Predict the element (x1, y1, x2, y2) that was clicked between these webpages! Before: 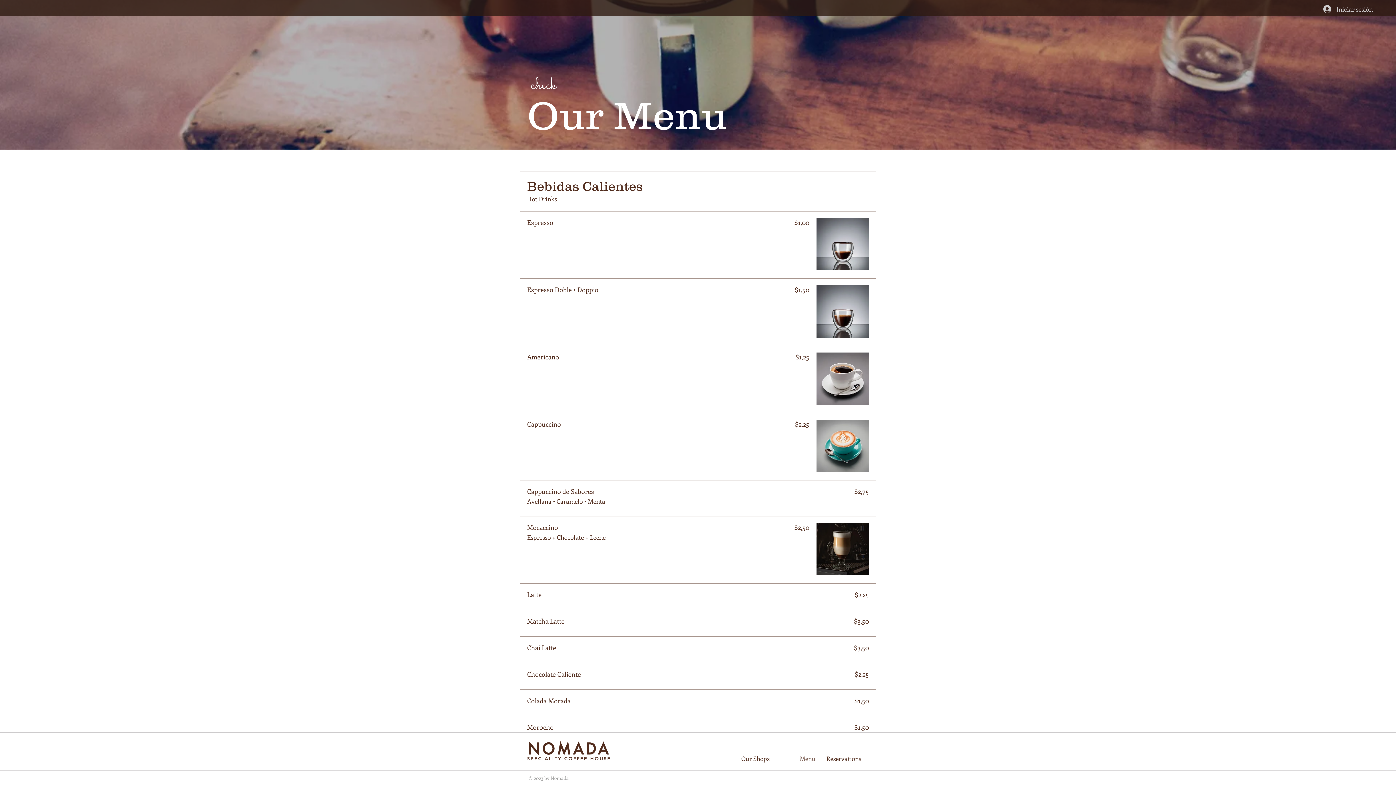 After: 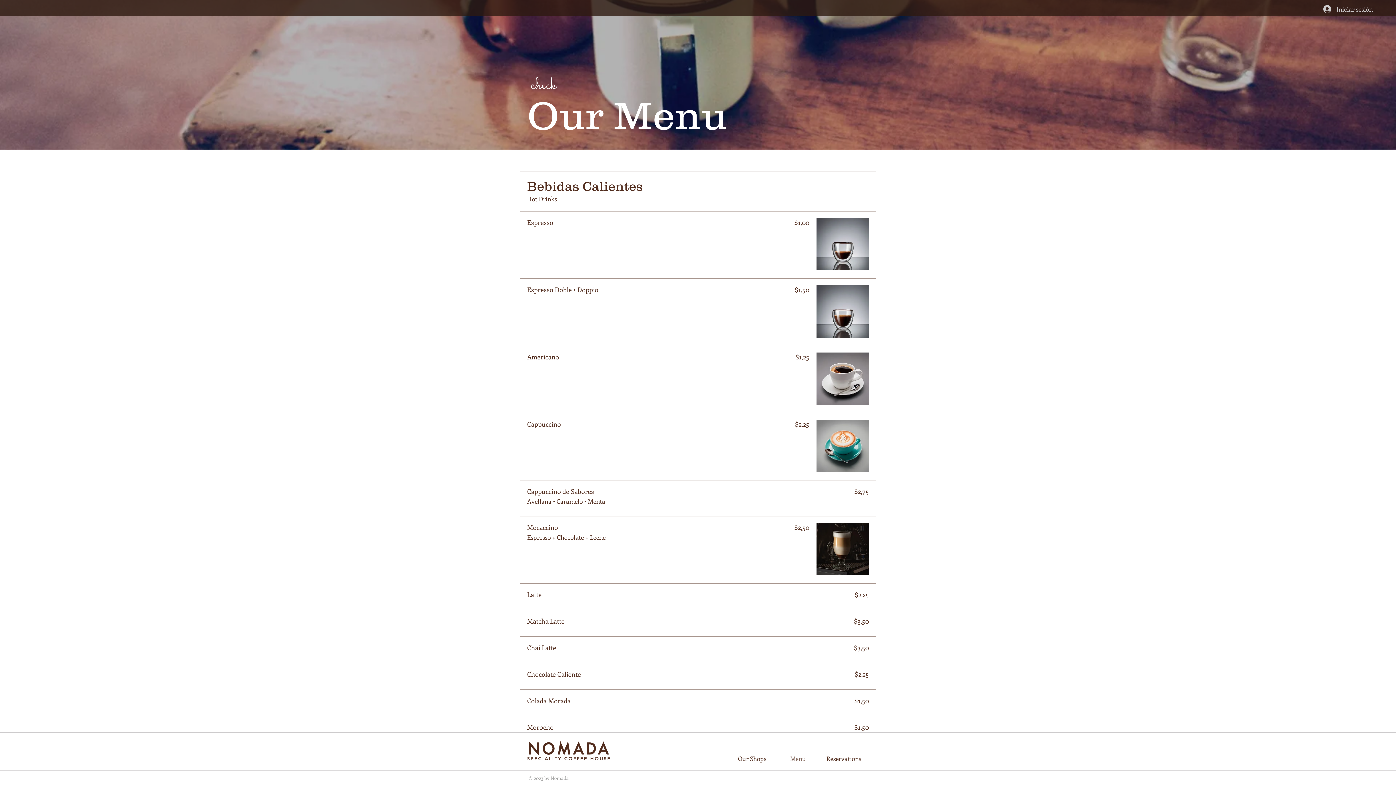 Action: bbox: (775, 753, 821, 764) label: Menu